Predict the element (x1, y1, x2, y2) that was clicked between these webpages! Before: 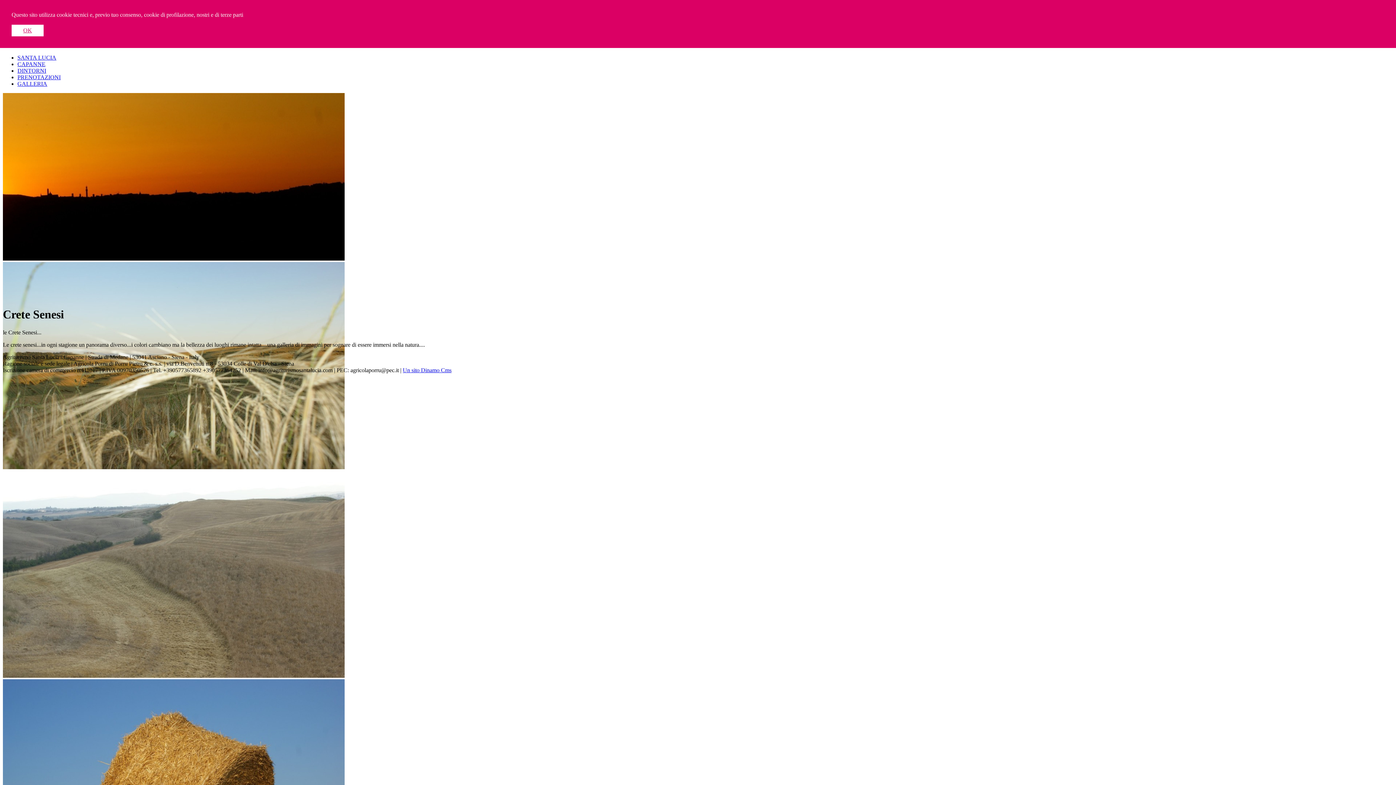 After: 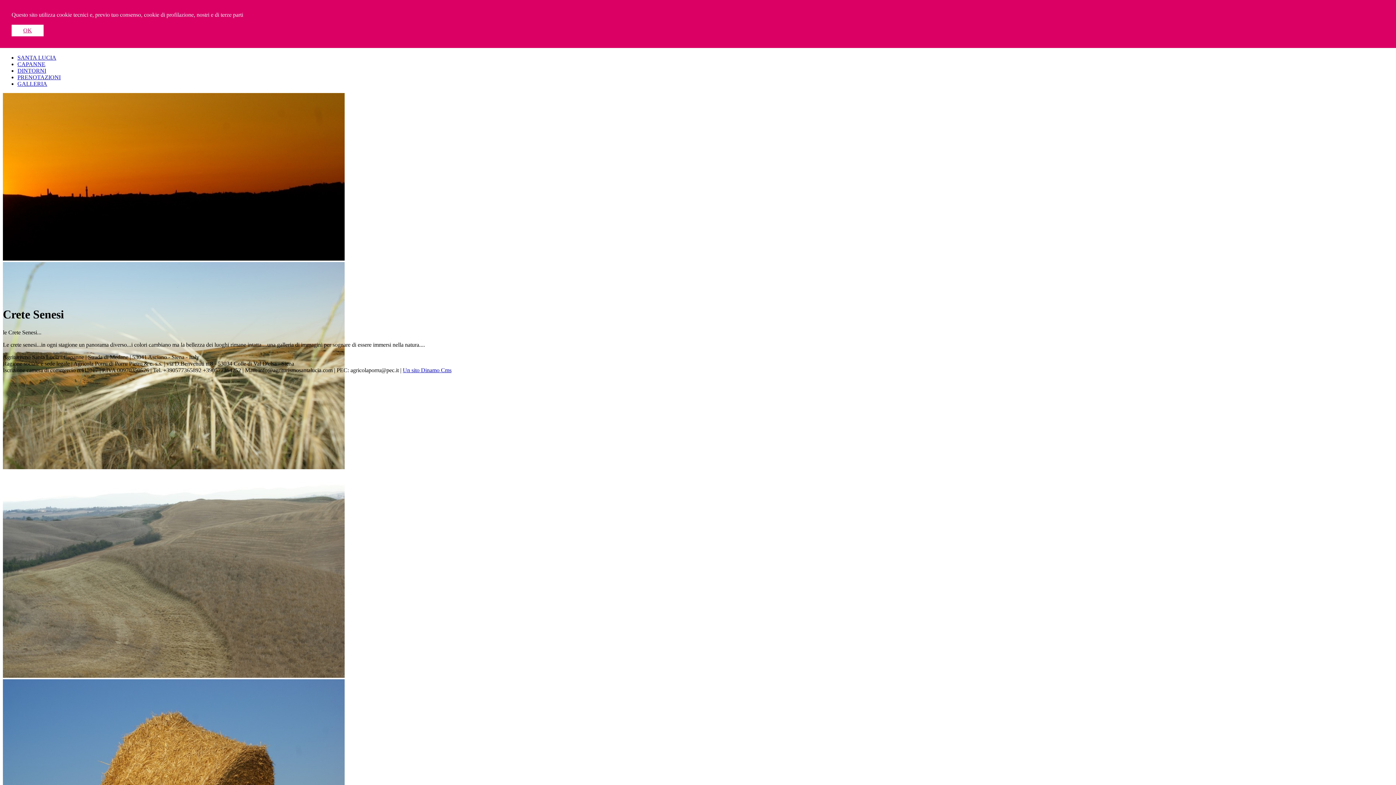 Action: label: GALLERIA bbox: (17, 80, 47, 86)